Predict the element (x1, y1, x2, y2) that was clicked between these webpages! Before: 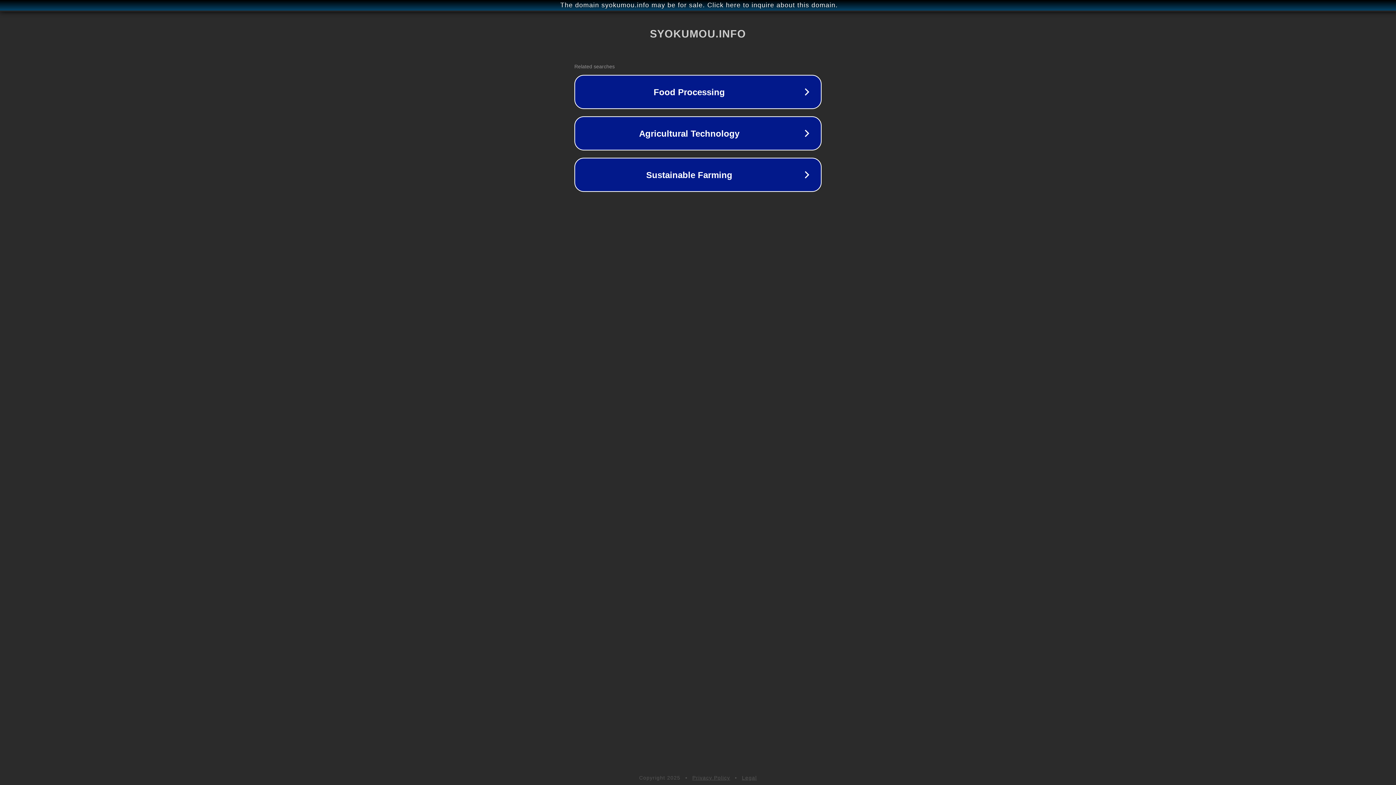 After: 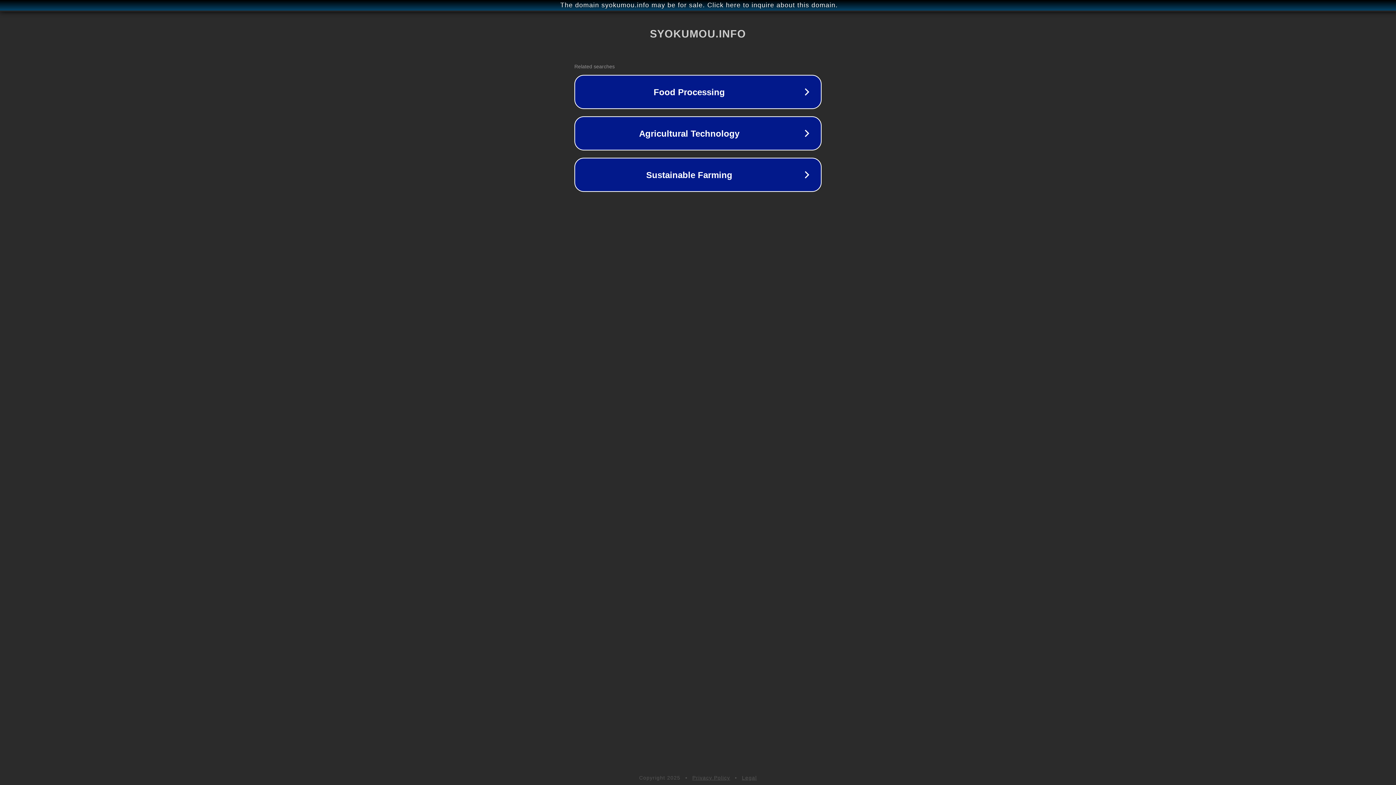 Action: bbox: (742, 775, 757, 781) label: Legal